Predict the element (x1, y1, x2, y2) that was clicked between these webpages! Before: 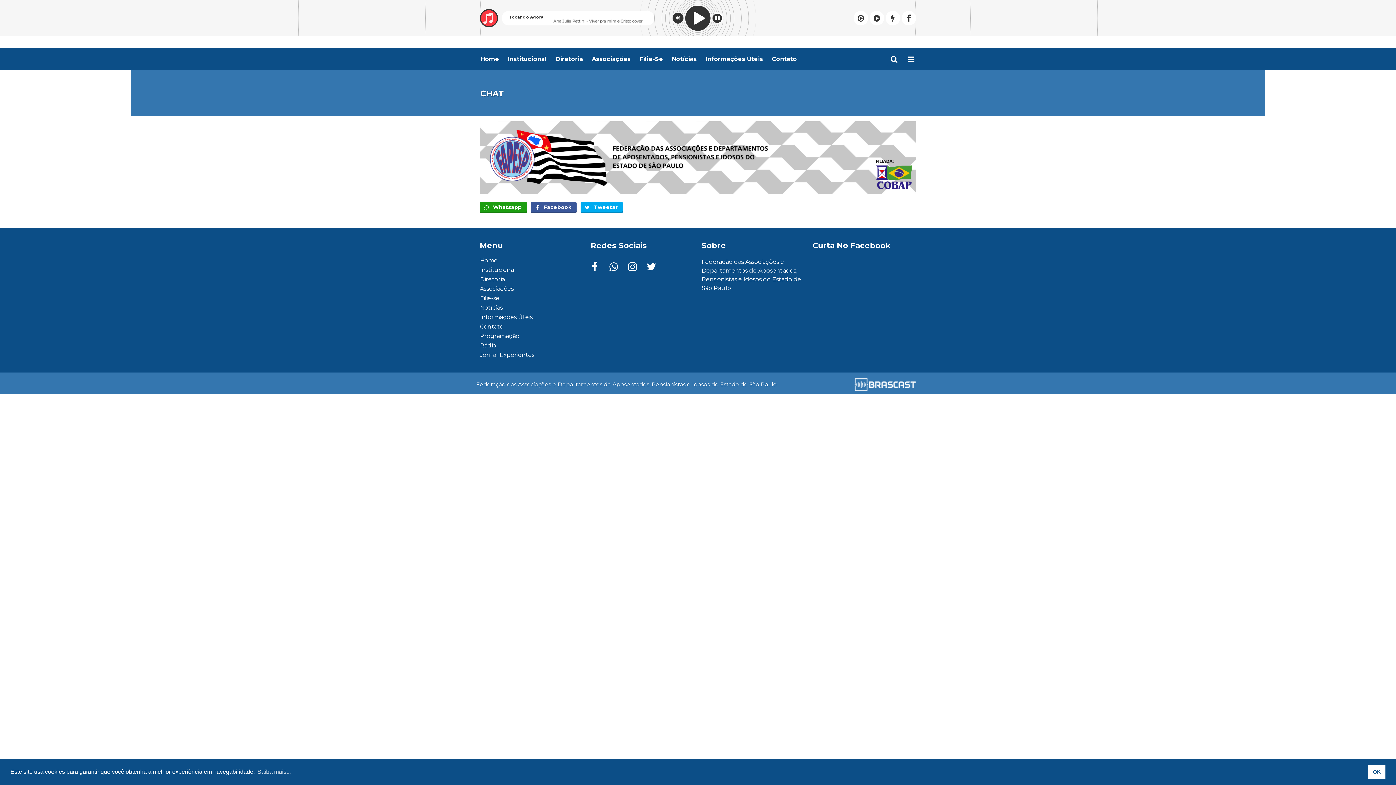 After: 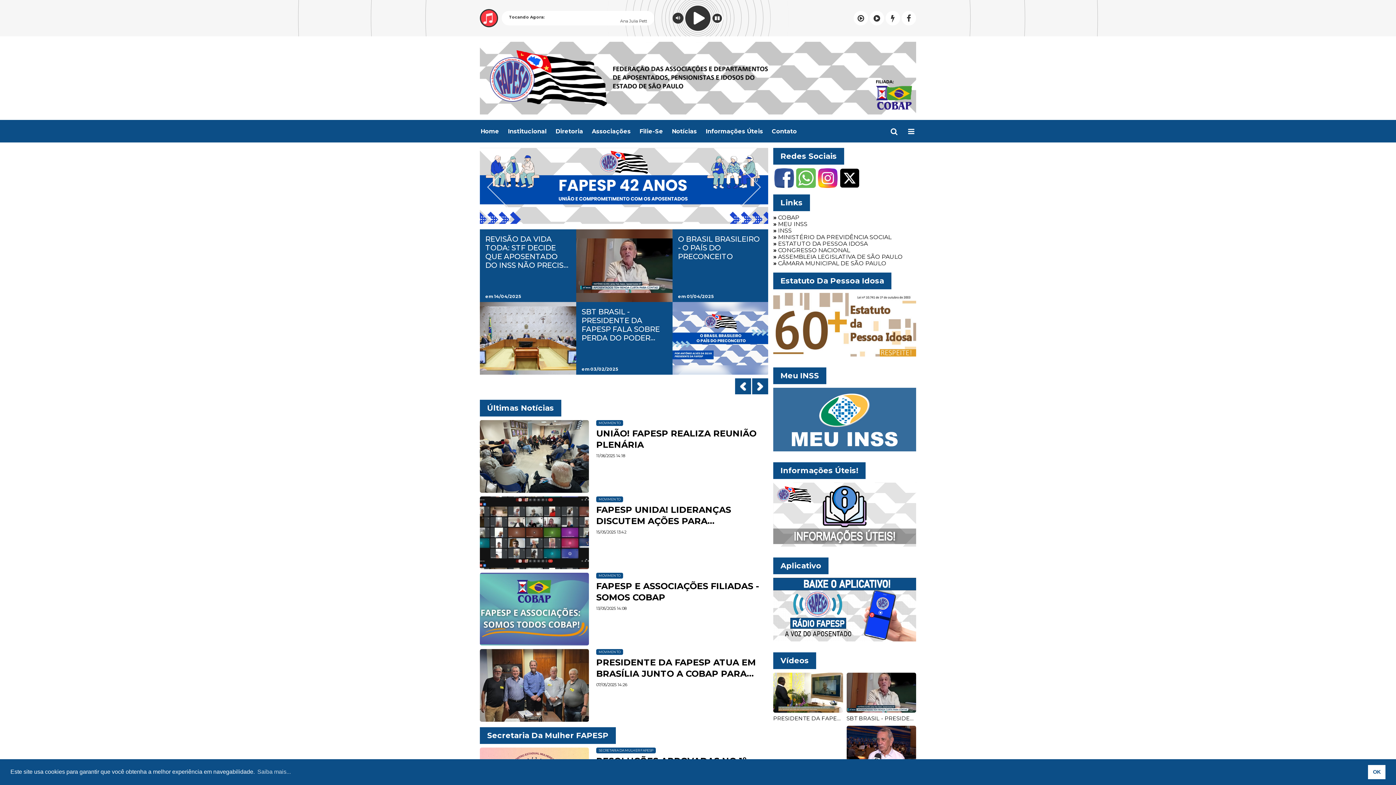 Action: label: Home bbox: (476, 47, 503, 70)